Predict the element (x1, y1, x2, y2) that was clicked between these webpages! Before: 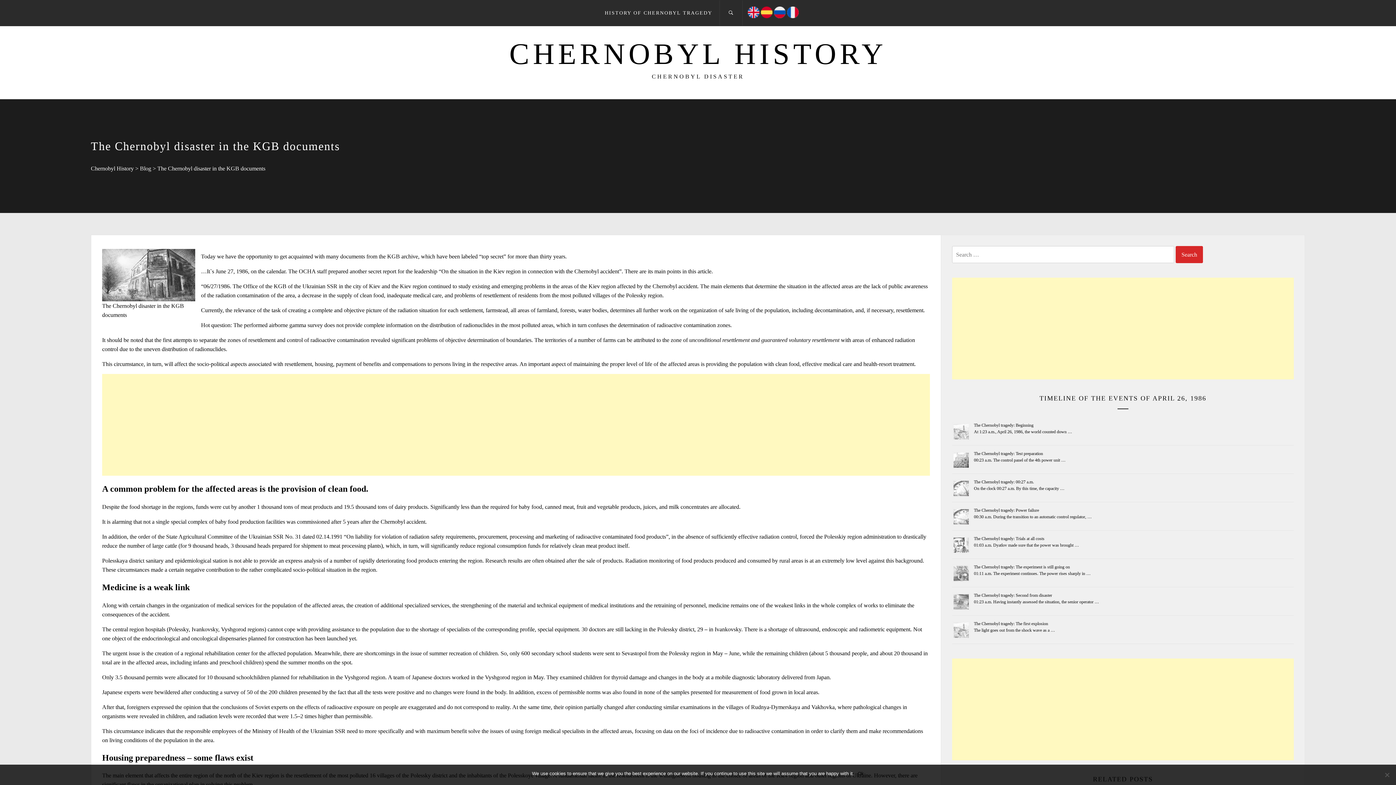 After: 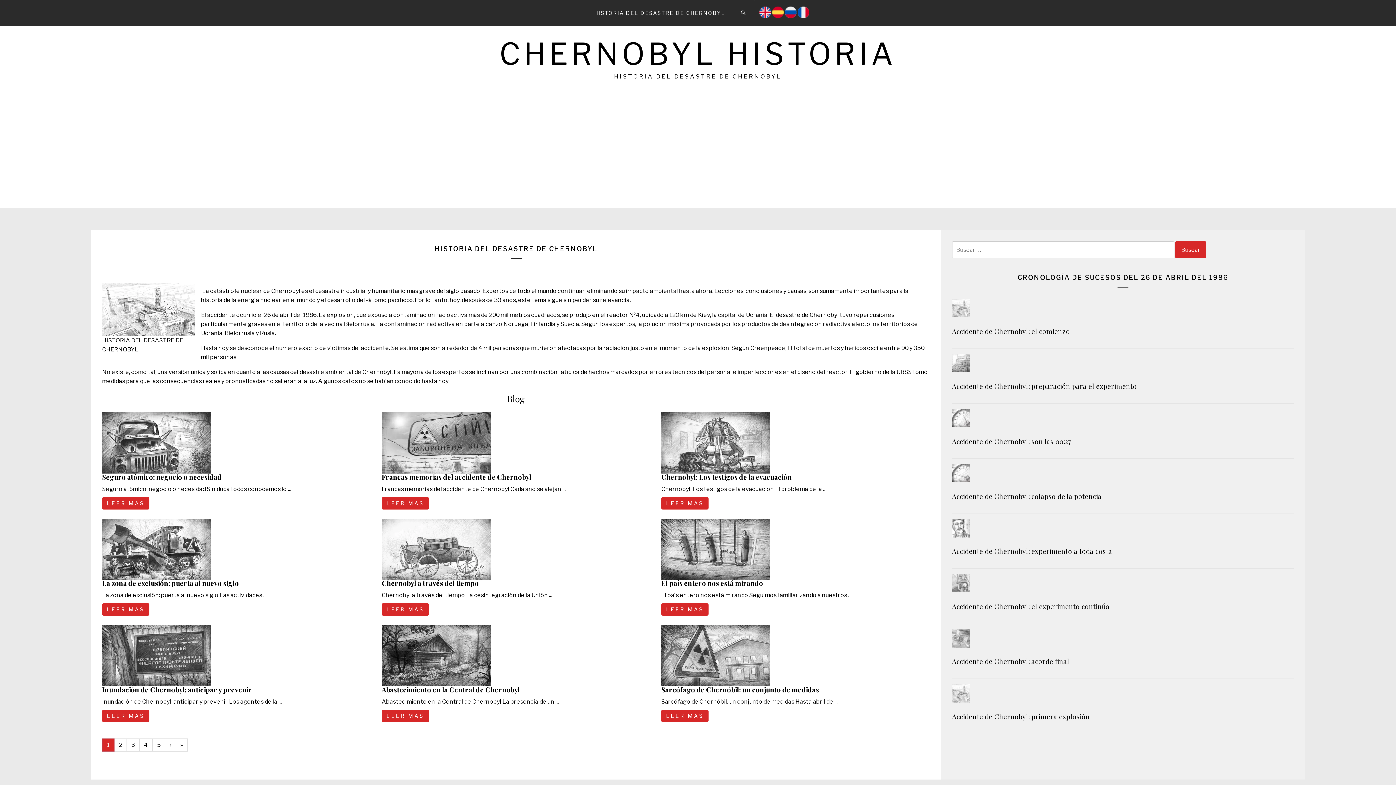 Action: label:   bbox: (760, 12, 774, 19)